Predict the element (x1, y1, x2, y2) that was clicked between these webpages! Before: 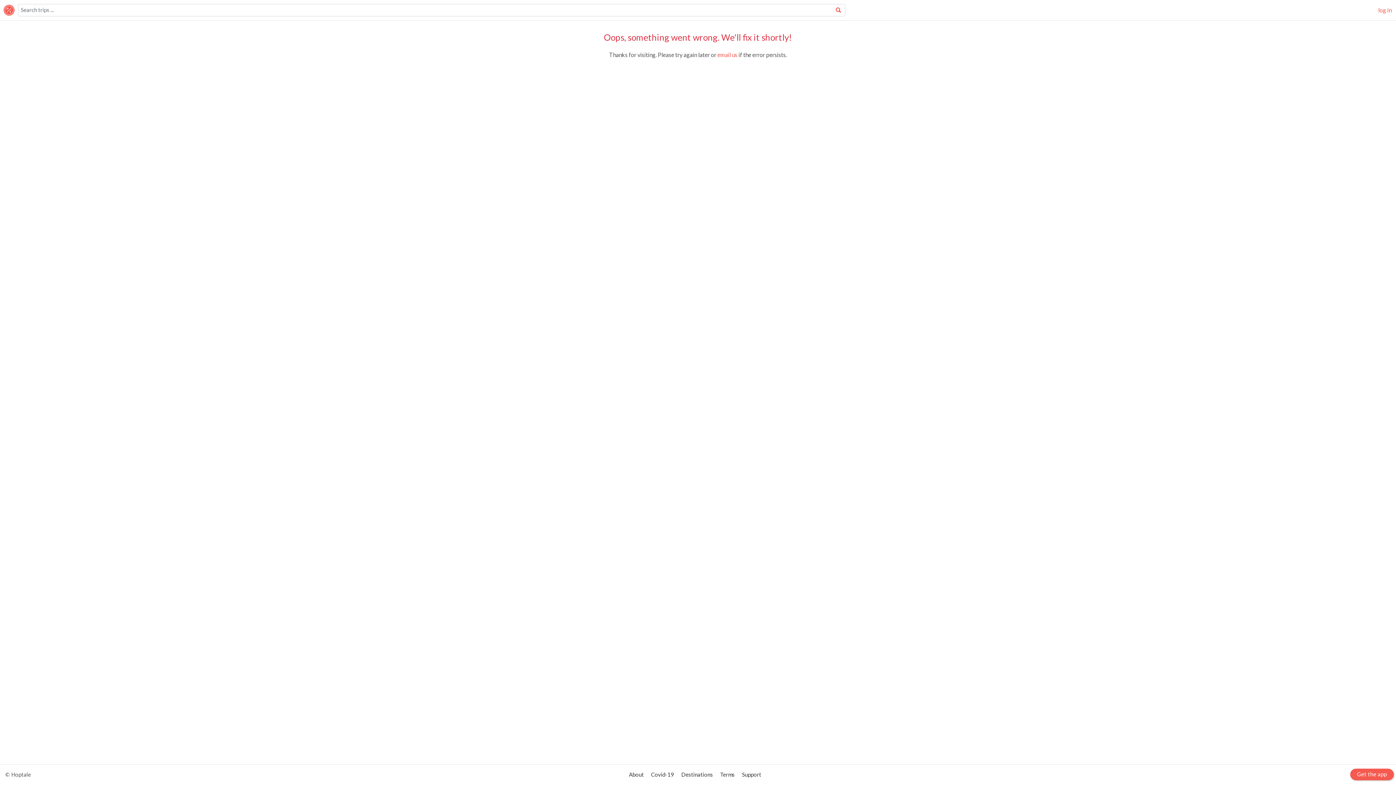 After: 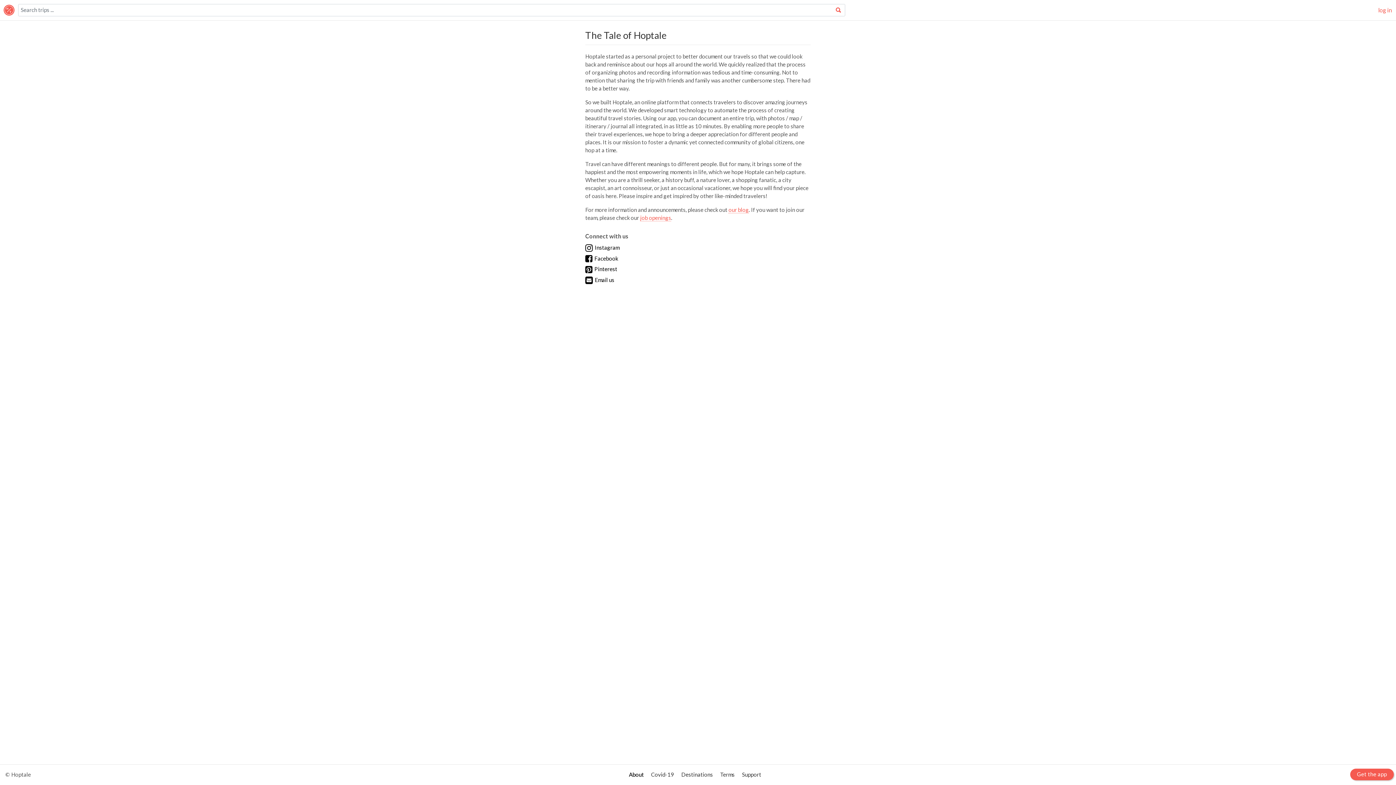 Action: bbox: (629, 771, 644, 778) label: About